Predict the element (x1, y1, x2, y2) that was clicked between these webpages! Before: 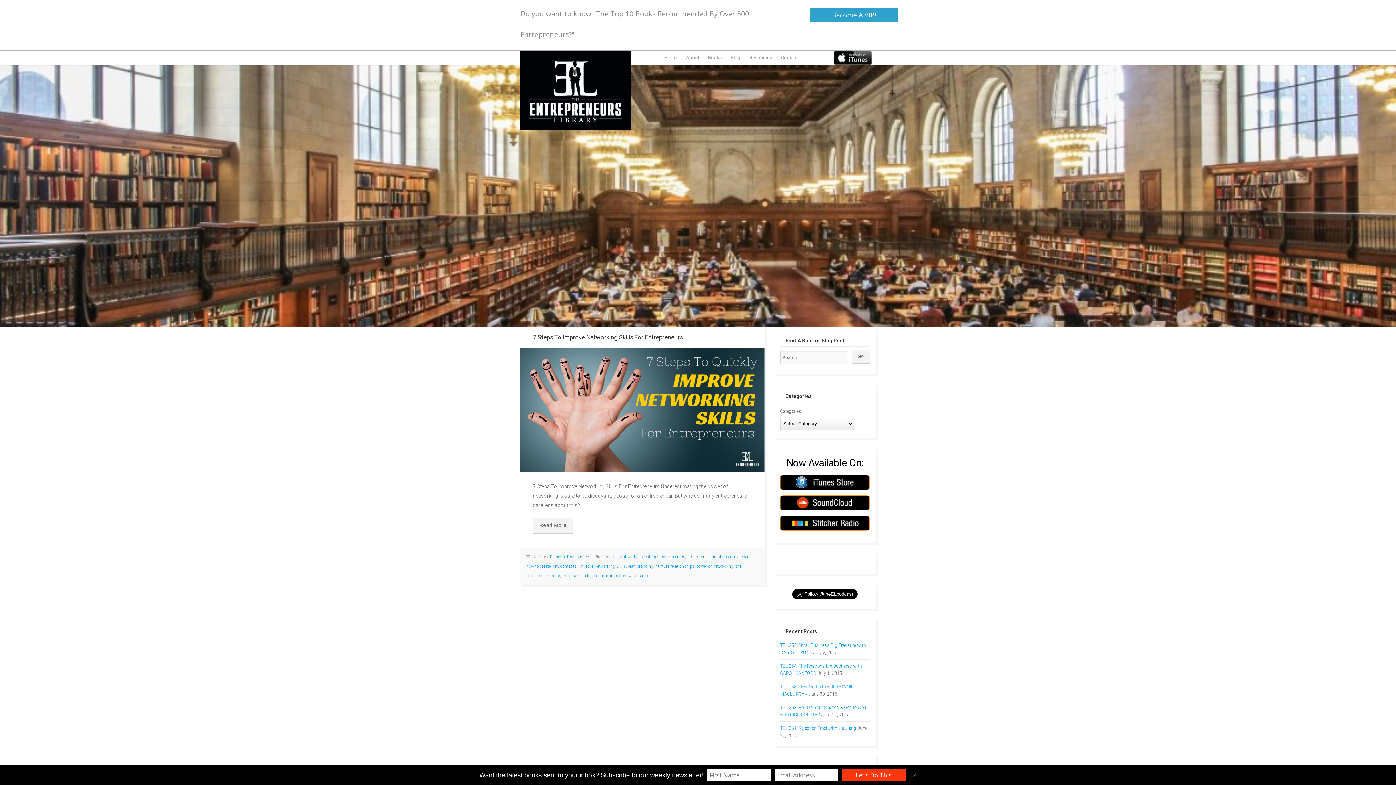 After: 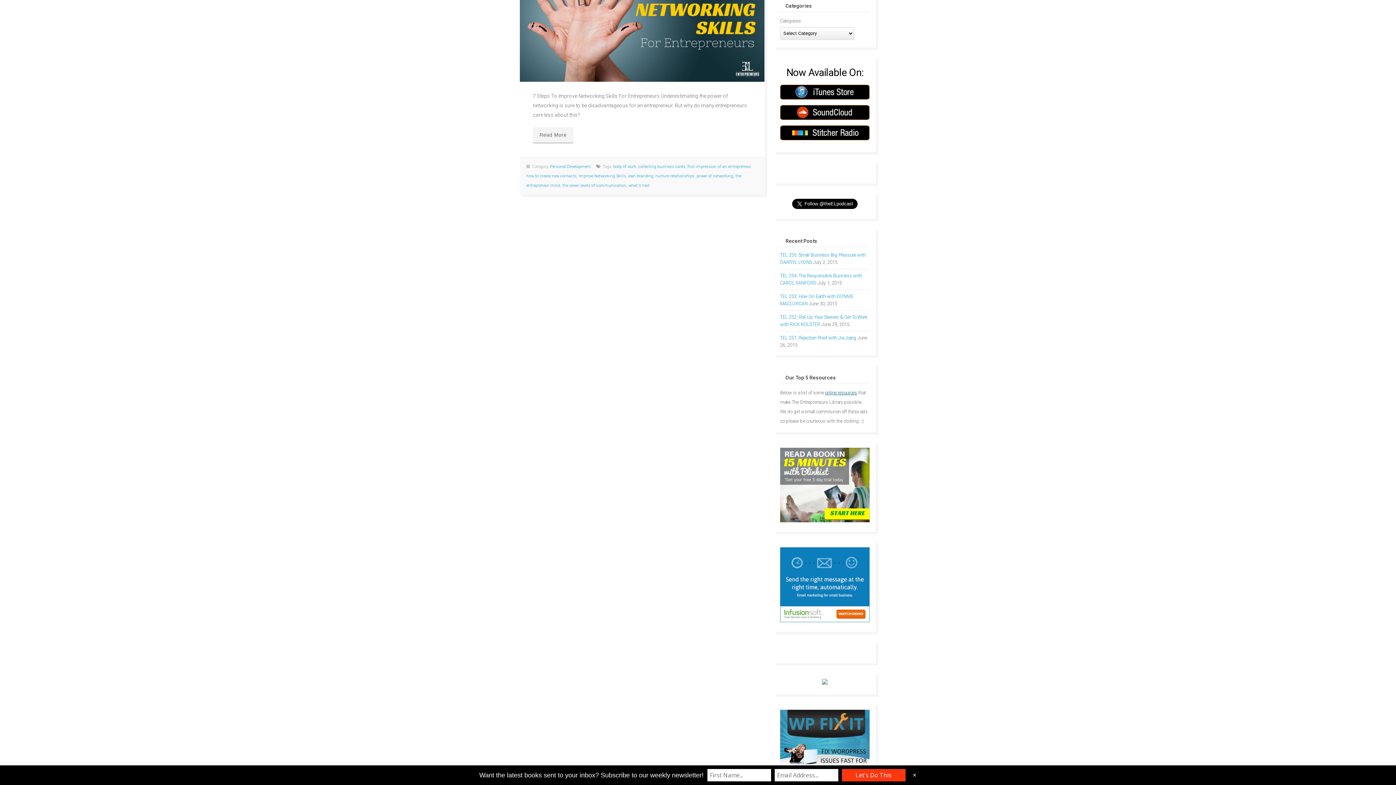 Action: bbox: (825, 780, 857, 786) label: online resources